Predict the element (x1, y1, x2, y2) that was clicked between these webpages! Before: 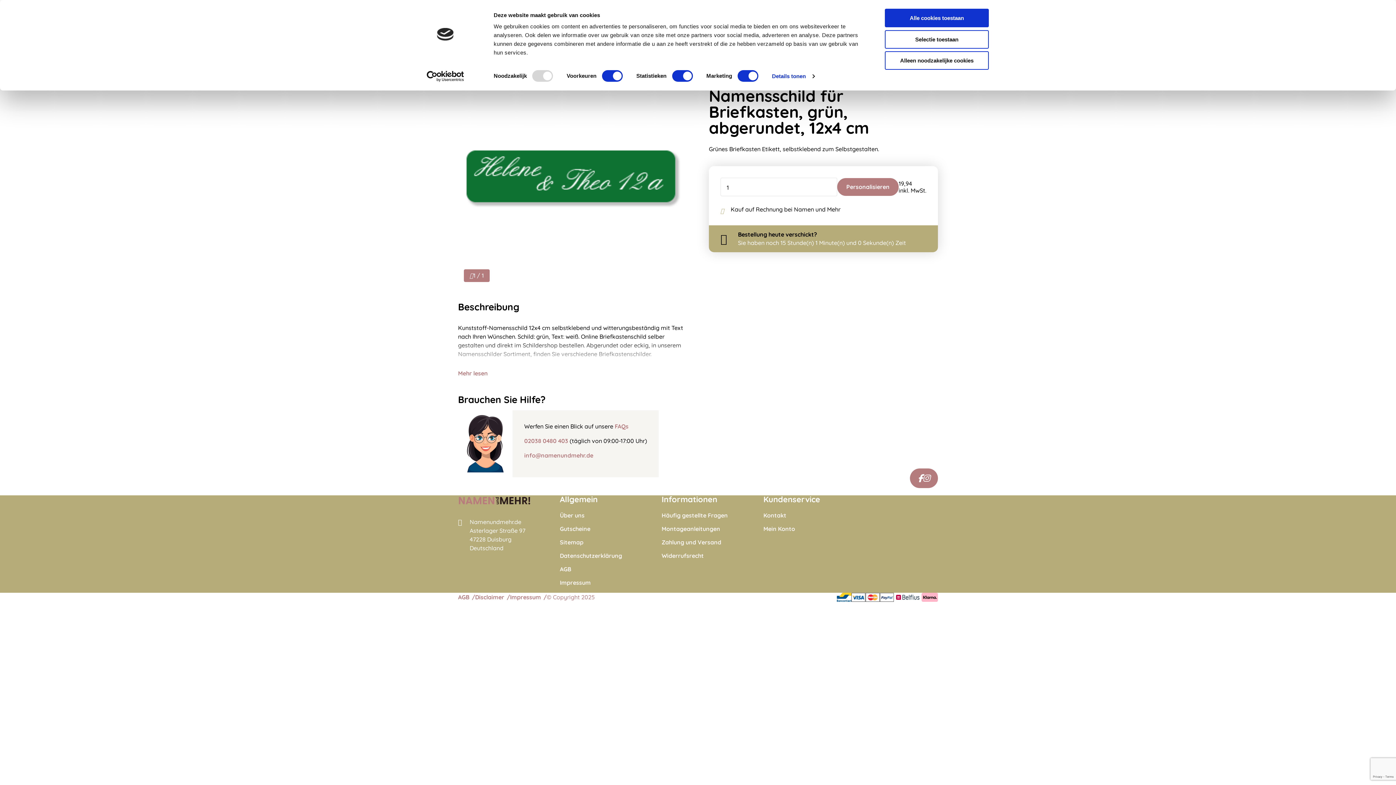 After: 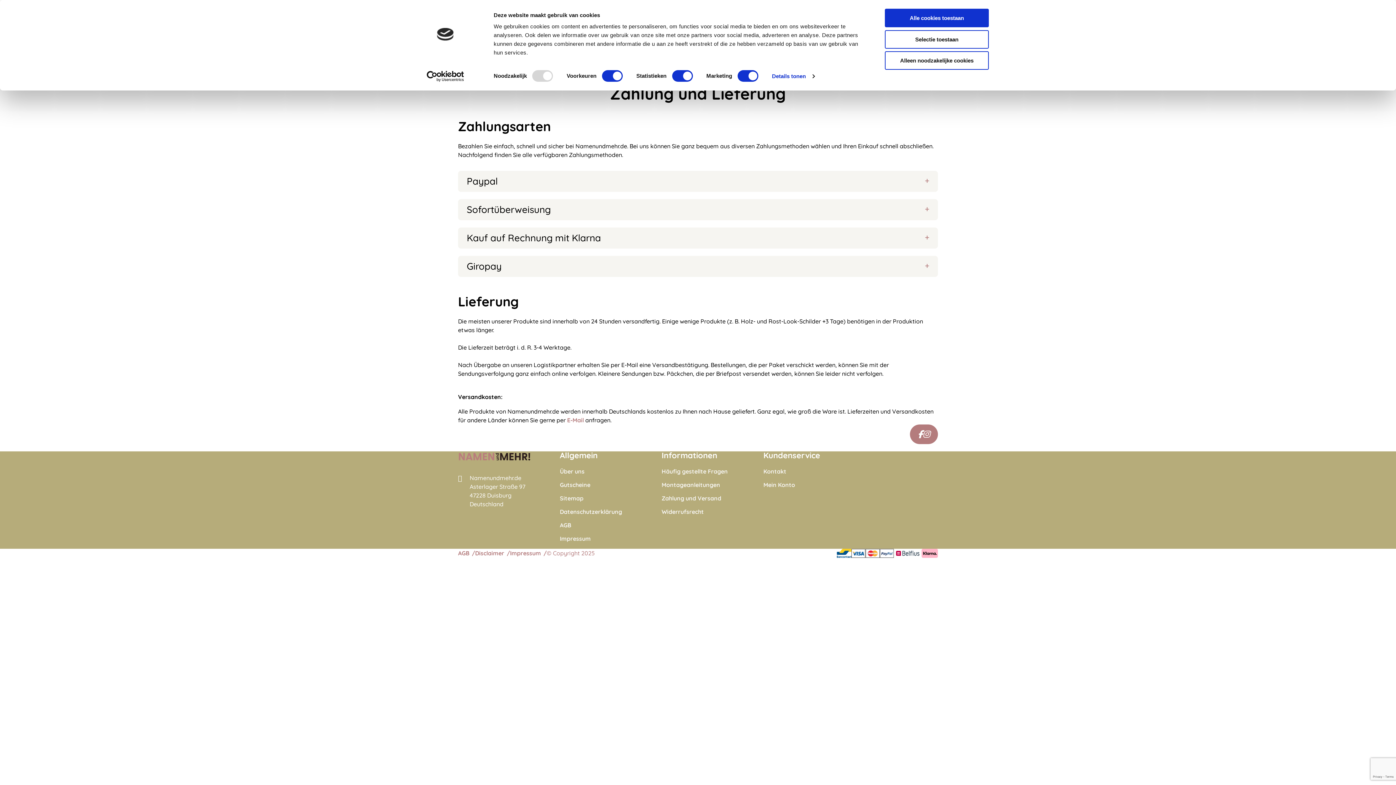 Action: label: Zahlung und Versand bbox: (661, 539, 734, 546)